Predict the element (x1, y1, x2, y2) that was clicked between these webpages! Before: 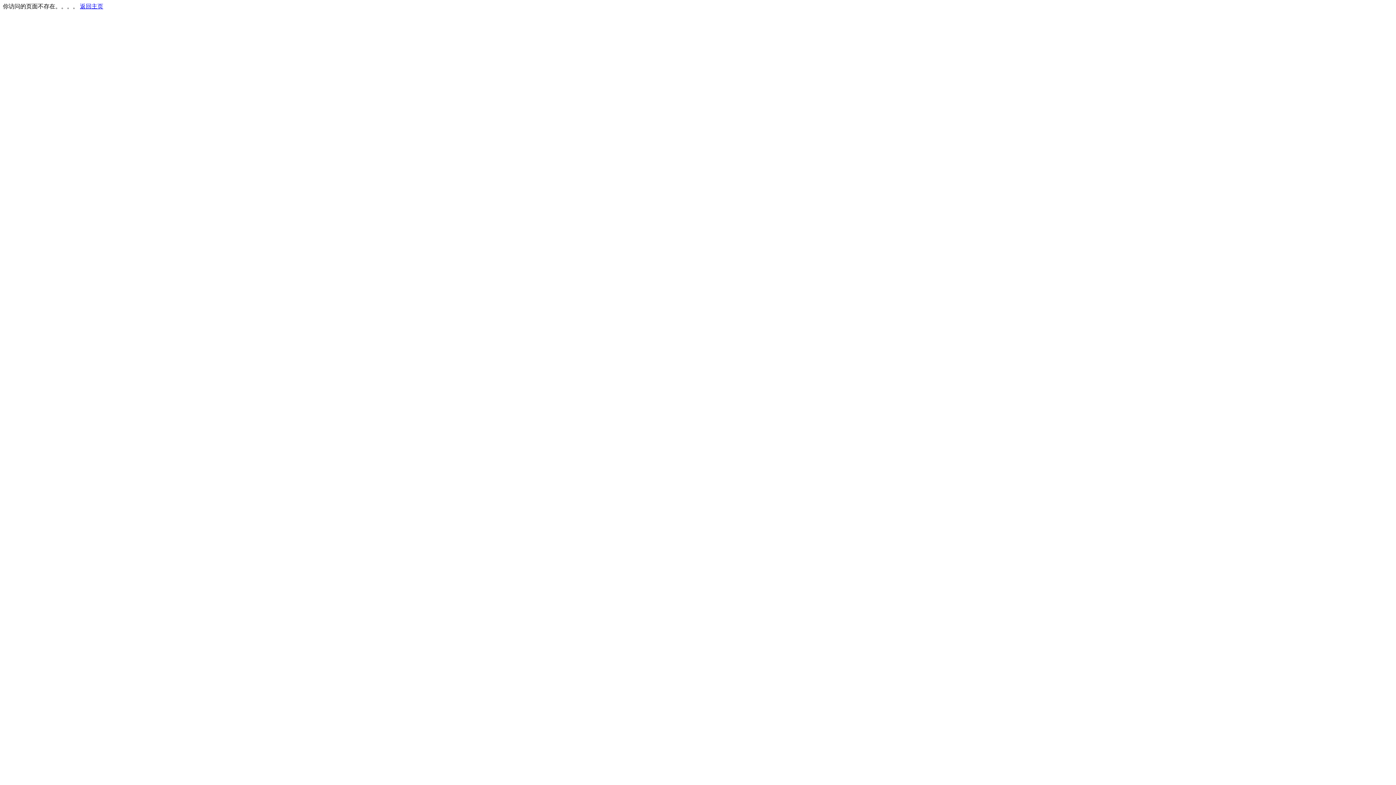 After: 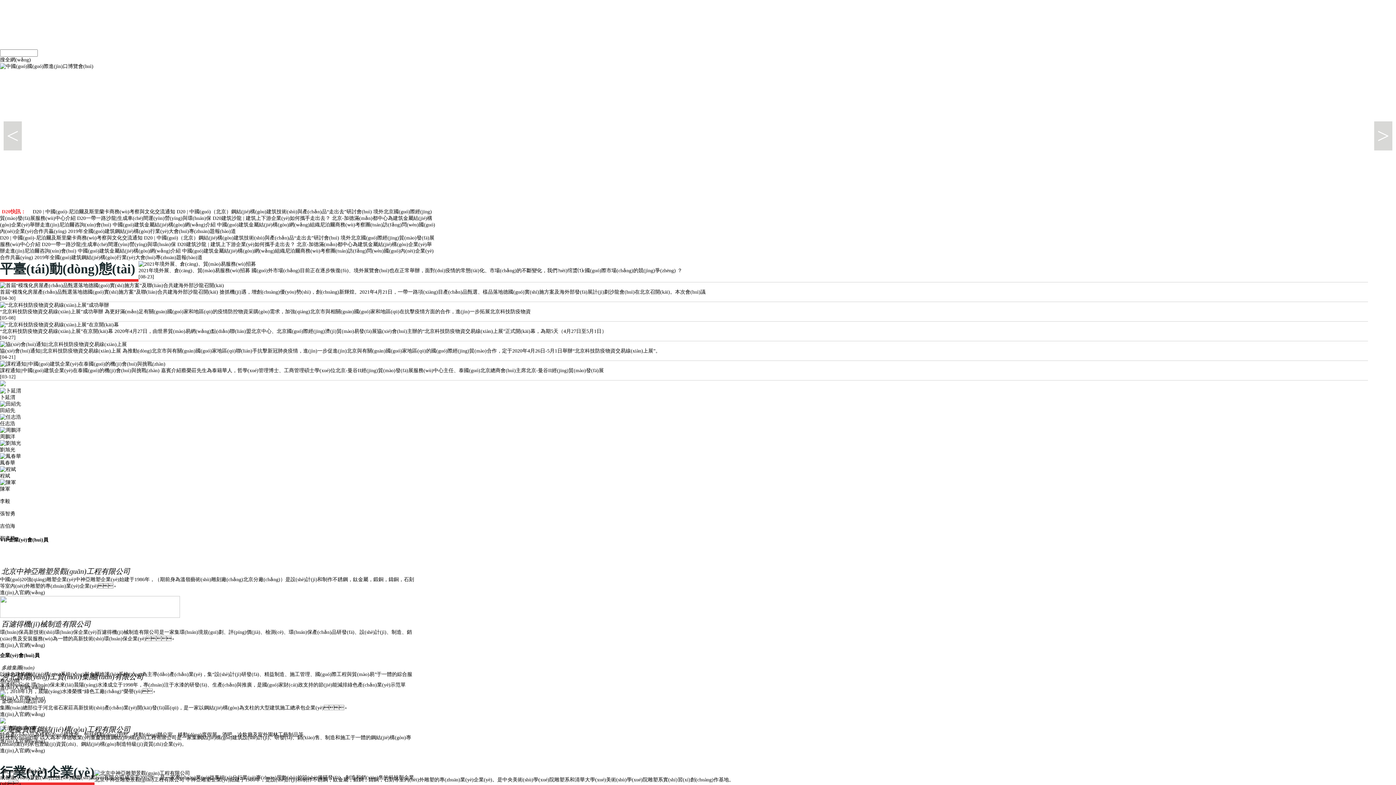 Action: bbox: (80, 3, 103, 9) label: 返回主页